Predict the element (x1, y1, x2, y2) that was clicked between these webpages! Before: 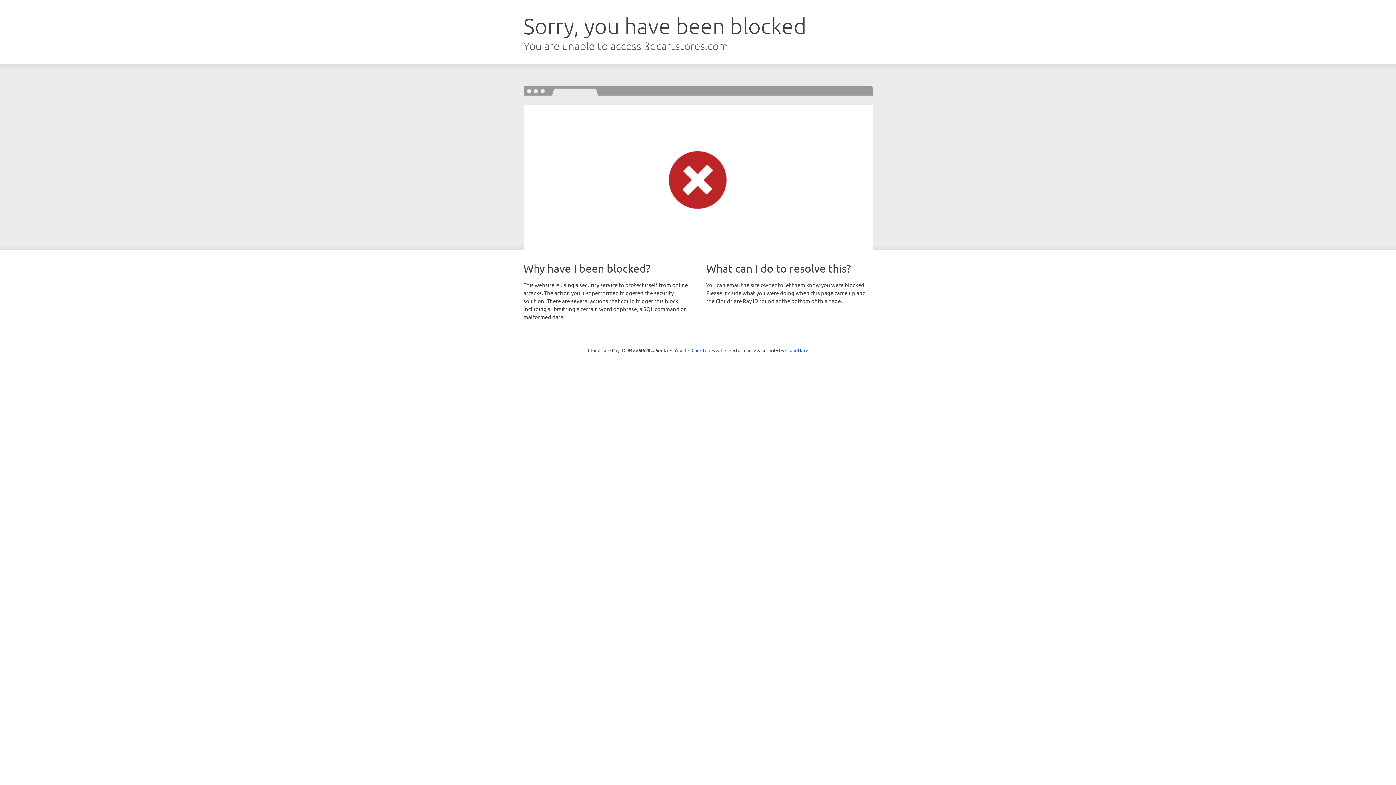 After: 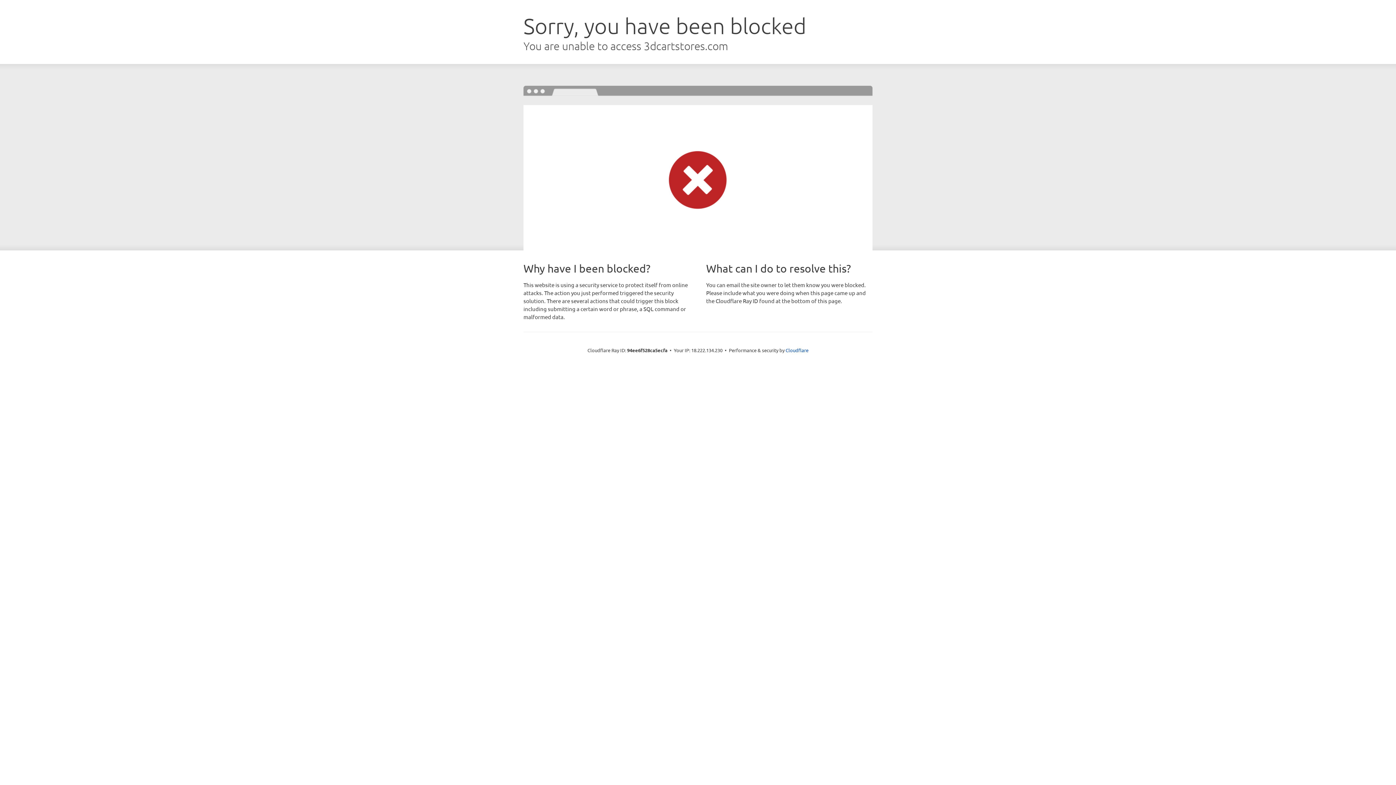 Action: label: Click to reveal bbox: (691, 346, 722, 353)